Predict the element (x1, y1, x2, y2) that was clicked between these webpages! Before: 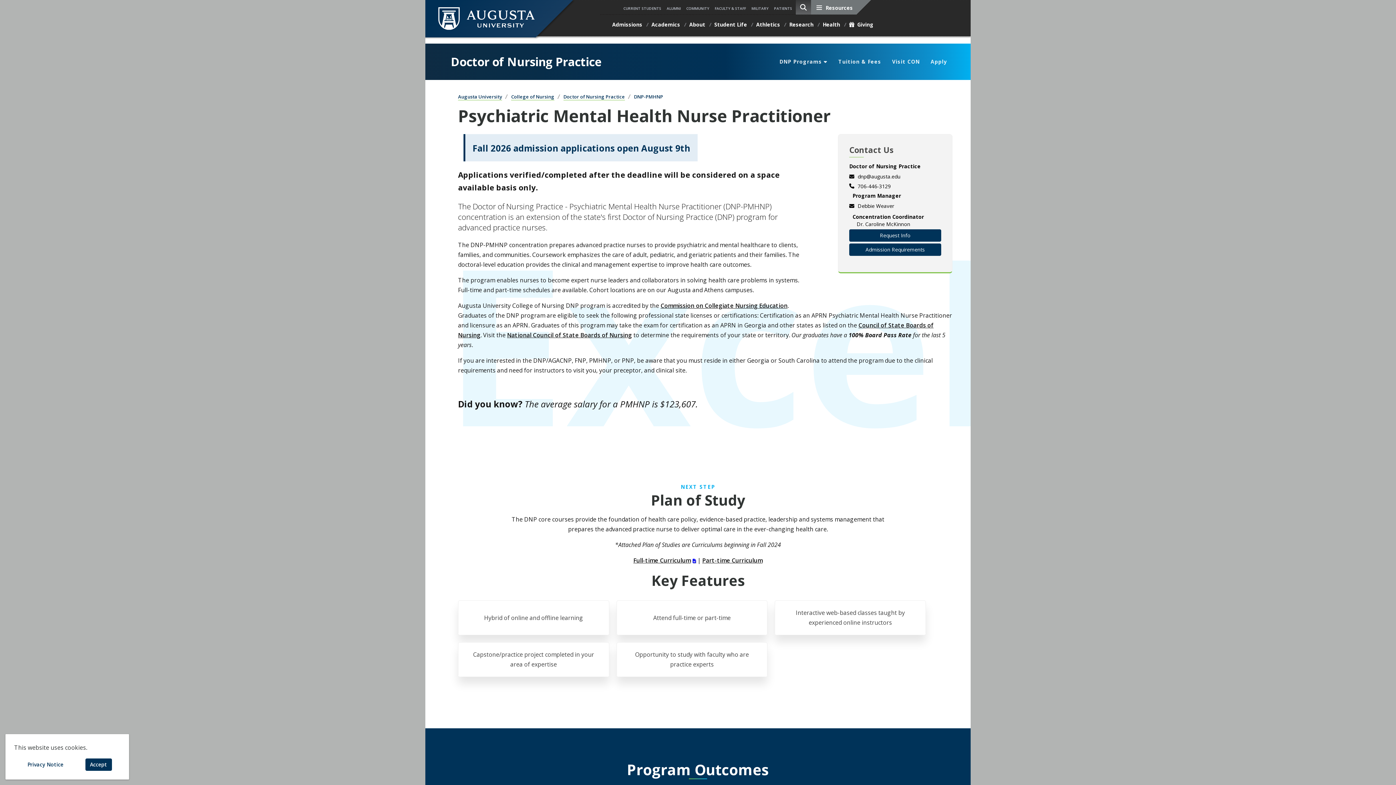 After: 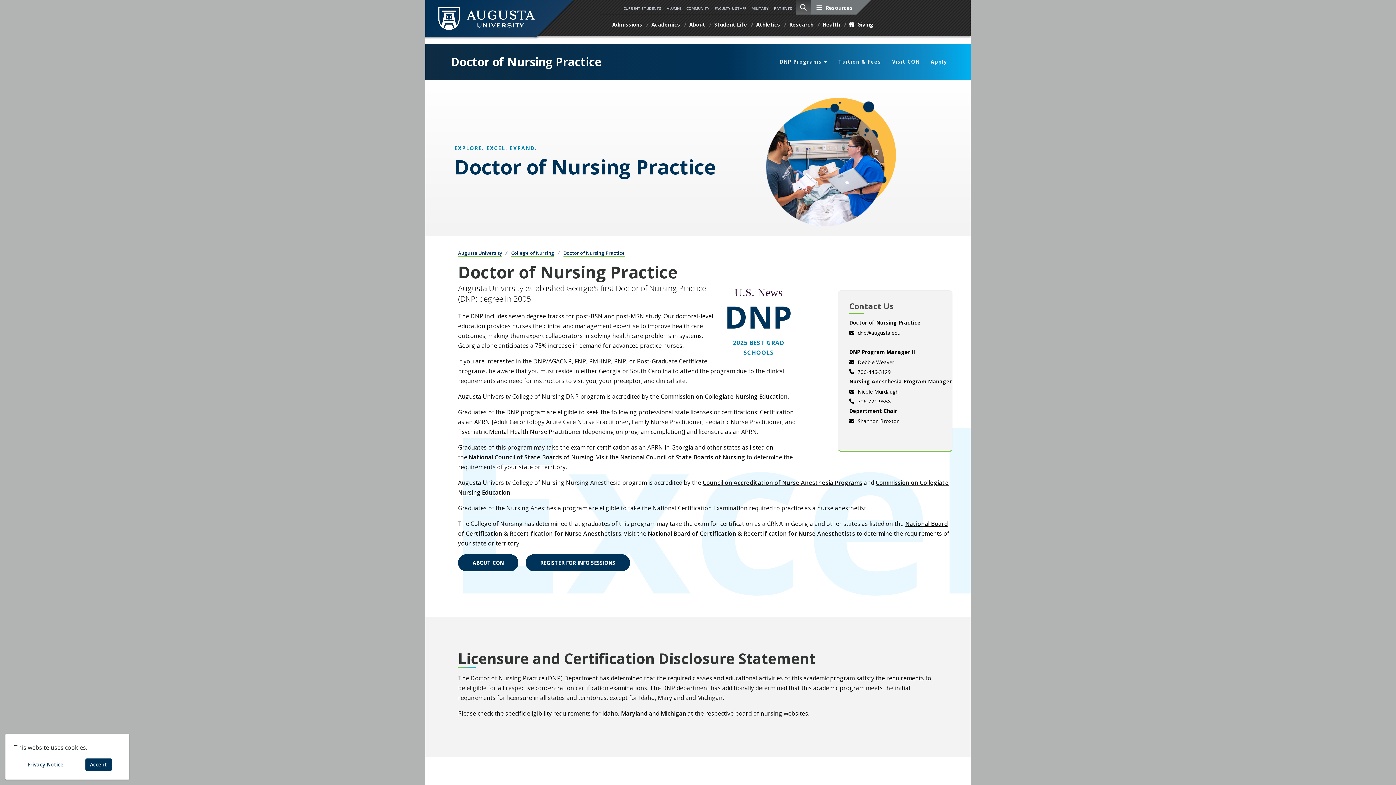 Action: label: Doctor of Nursing Practice bbox: (563, 93, 625, 100)